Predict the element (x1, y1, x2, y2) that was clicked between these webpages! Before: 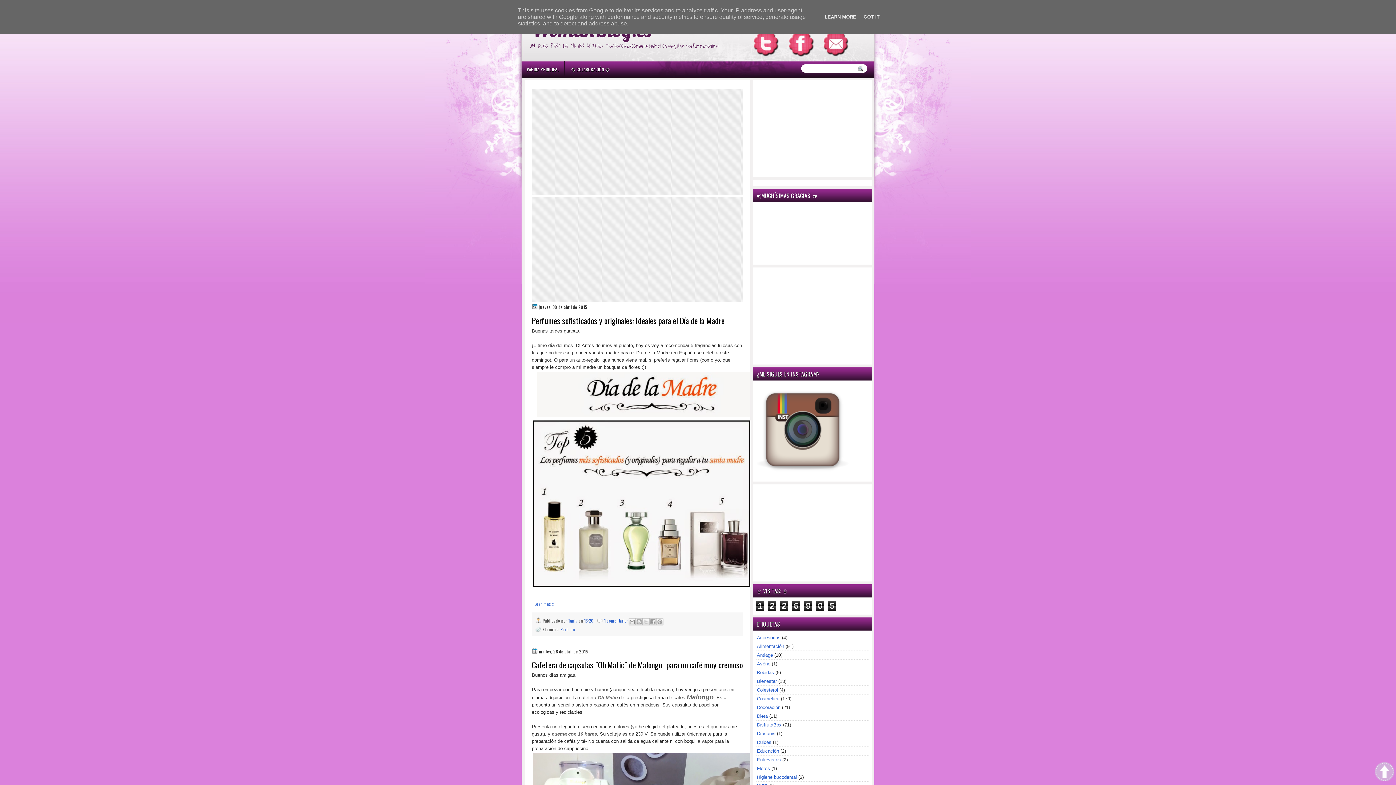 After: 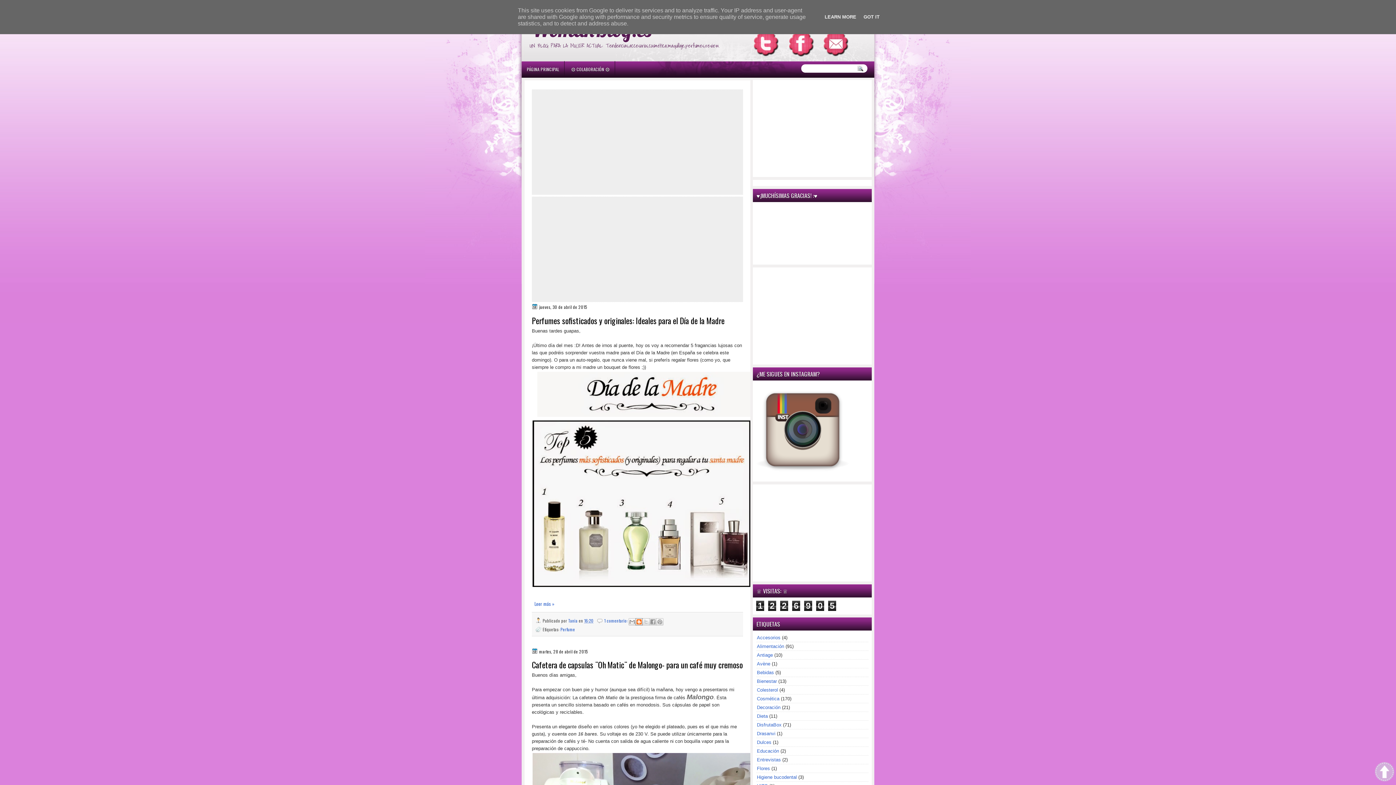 Action: bbox: (635, 618, 642, 625) label: Escribe un blog